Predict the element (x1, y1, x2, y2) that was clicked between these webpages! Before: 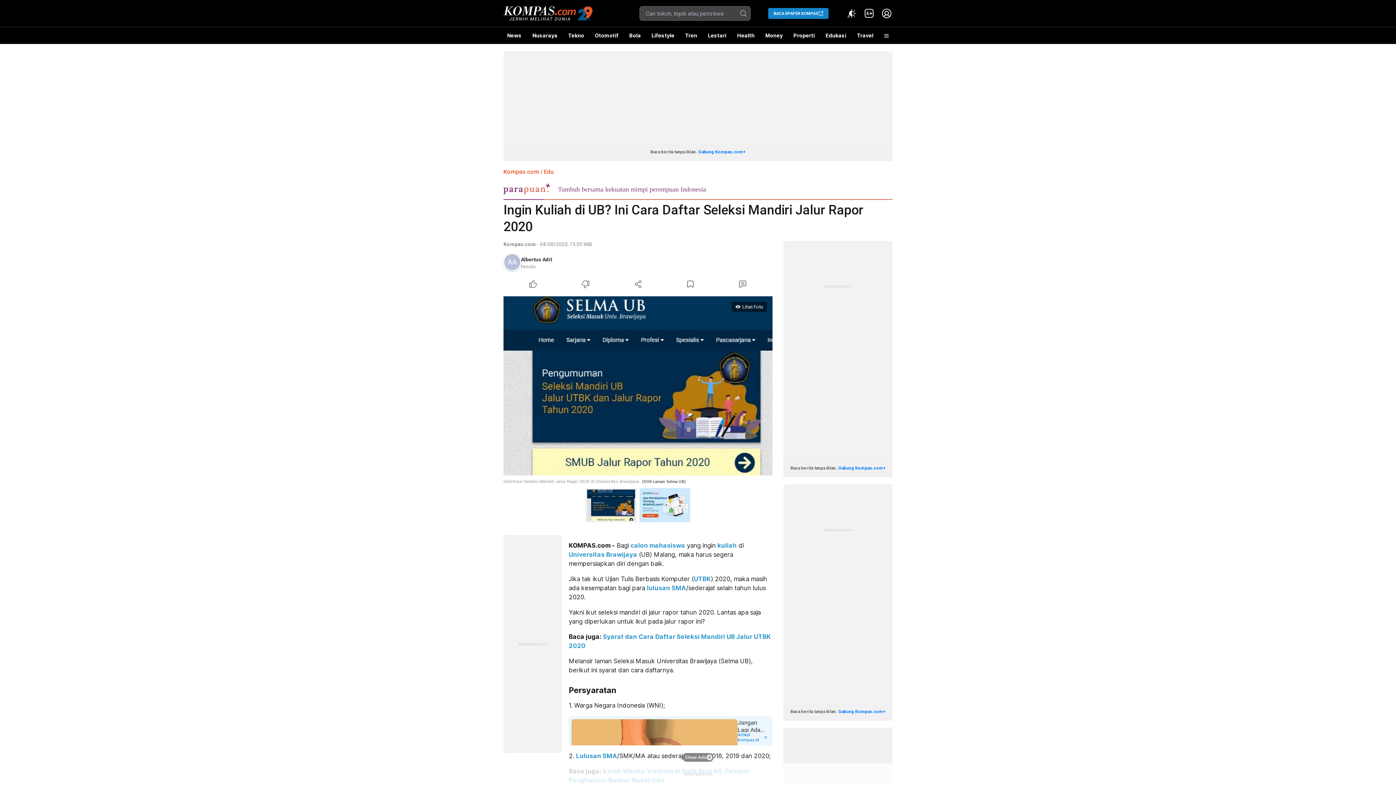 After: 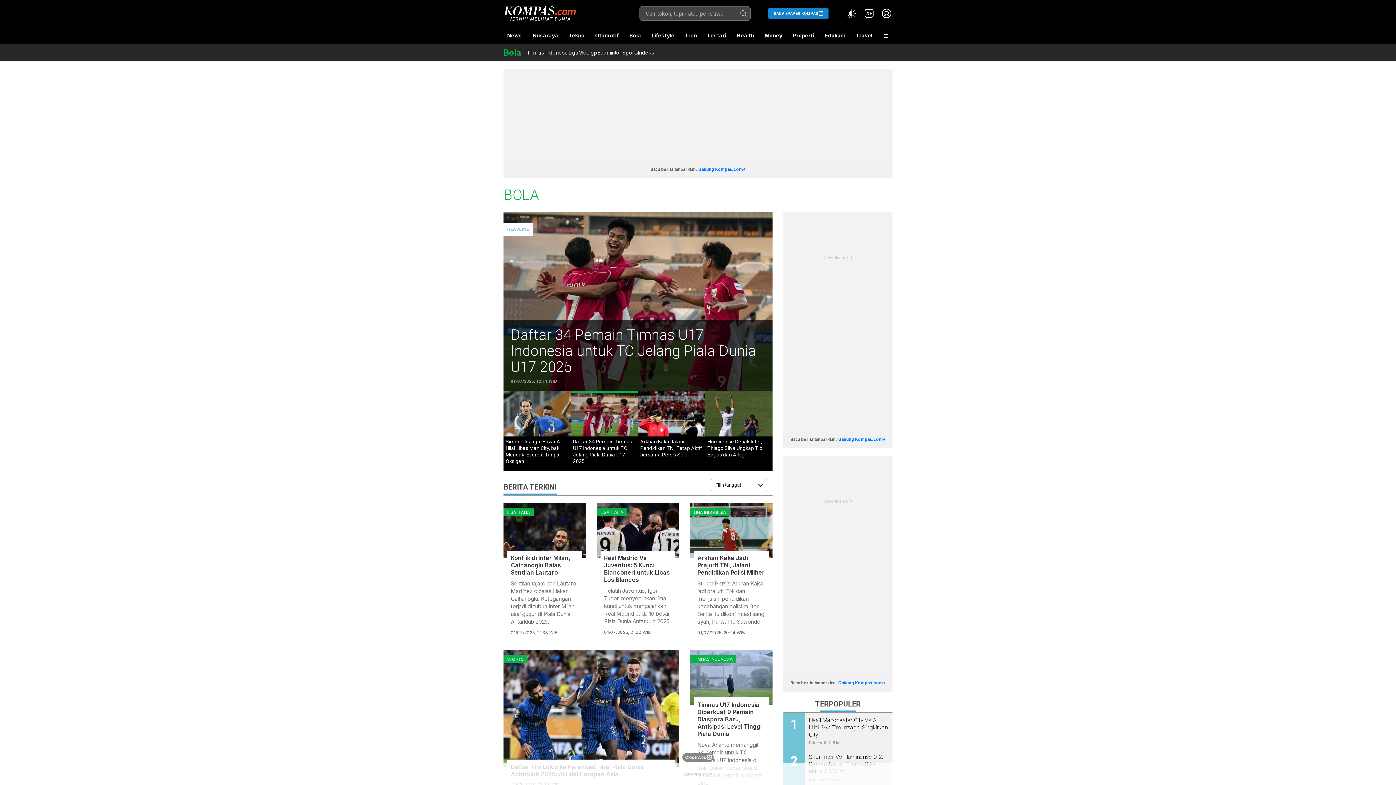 Action: label: Bola bbox: (625, 27, 644, 44)